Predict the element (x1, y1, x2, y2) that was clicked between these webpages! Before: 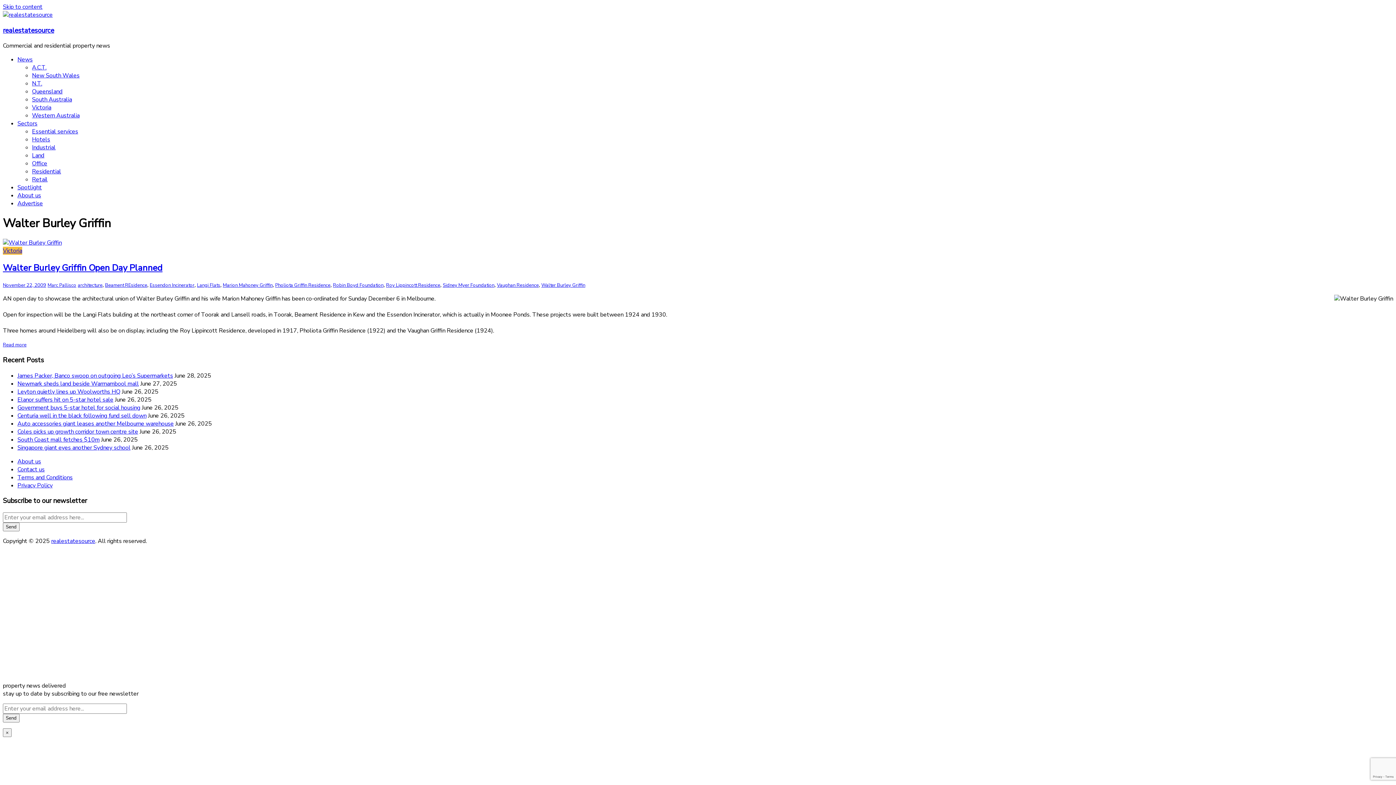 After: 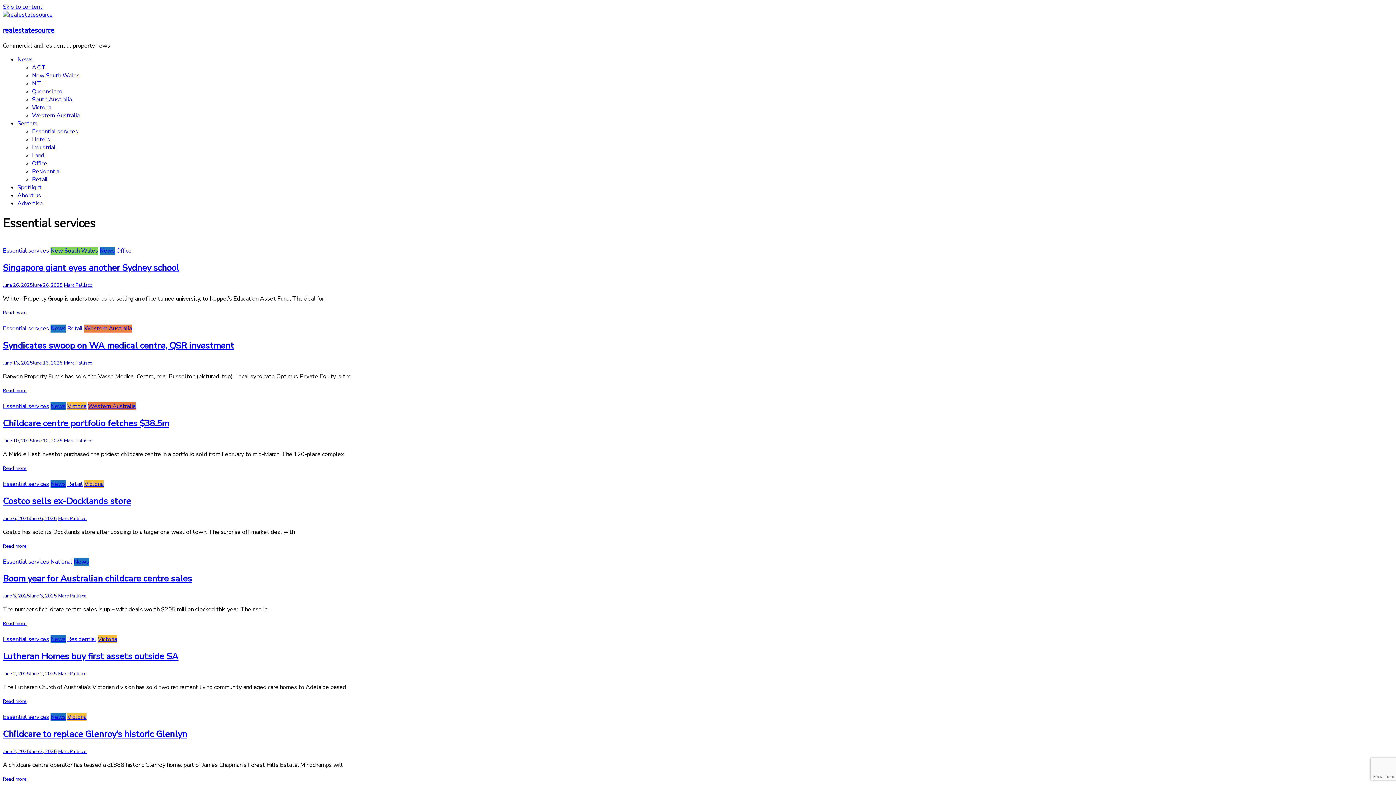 Action: label: Essential services bbox: (32, 127, 78, 135)